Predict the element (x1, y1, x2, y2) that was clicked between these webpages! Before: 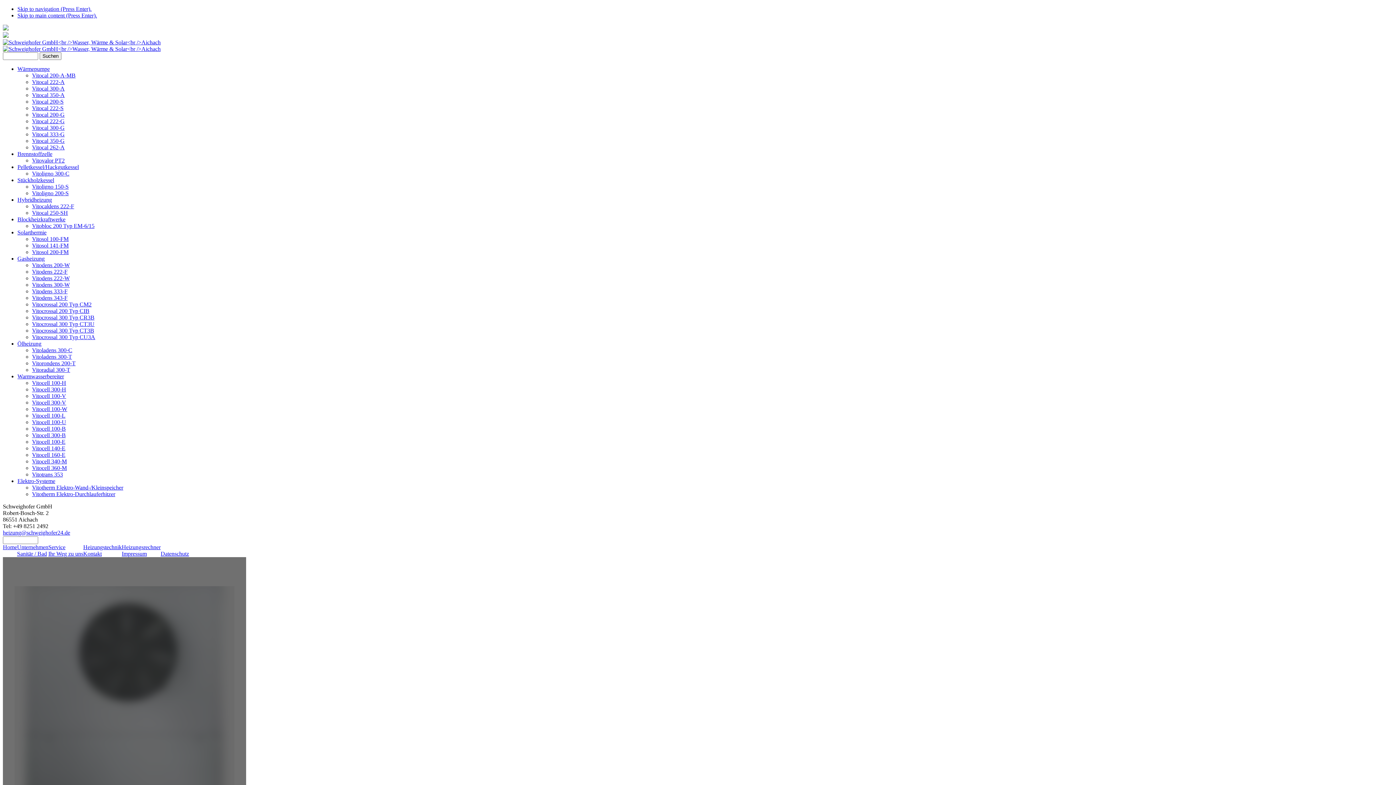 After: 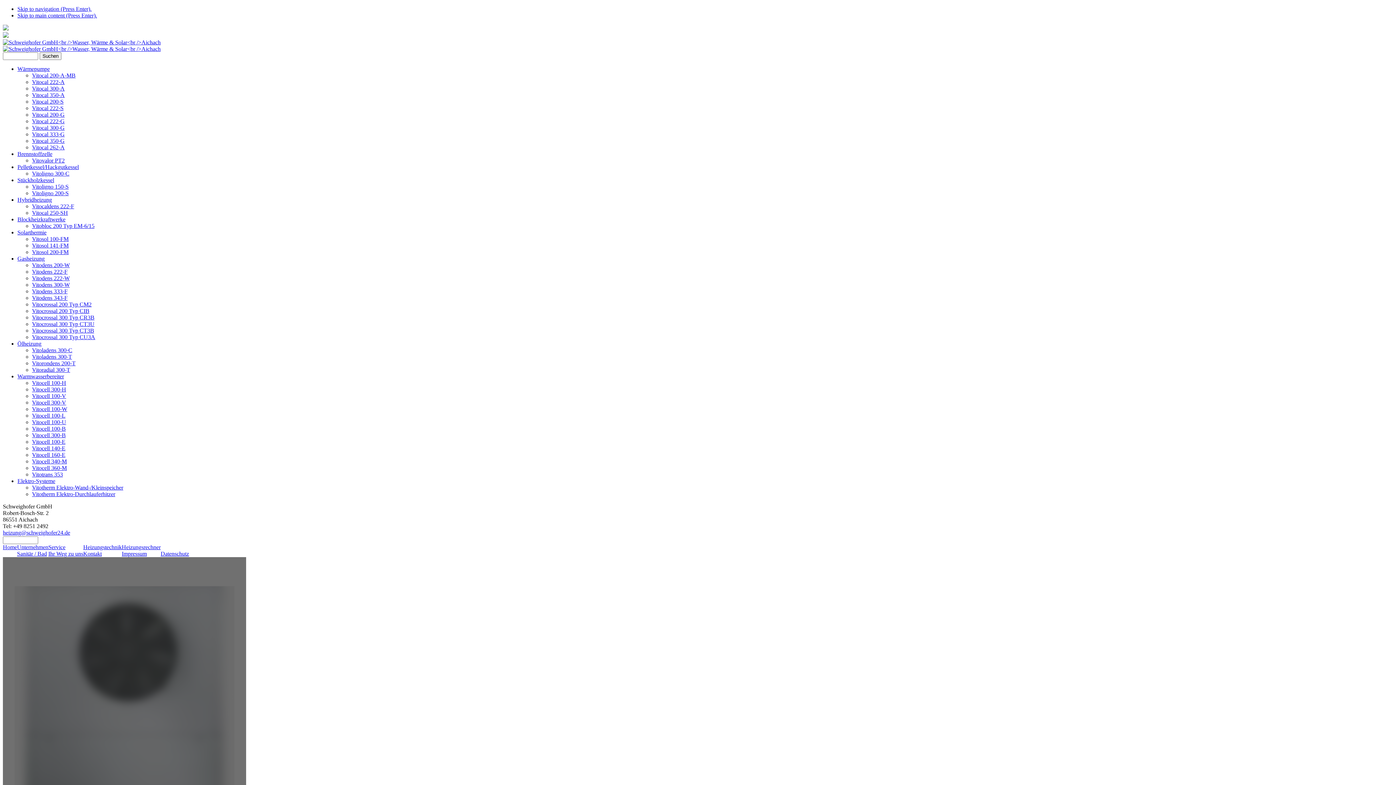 Action: label: heizung@schweighofer24.de bbox: (2, 529, 70, 536)